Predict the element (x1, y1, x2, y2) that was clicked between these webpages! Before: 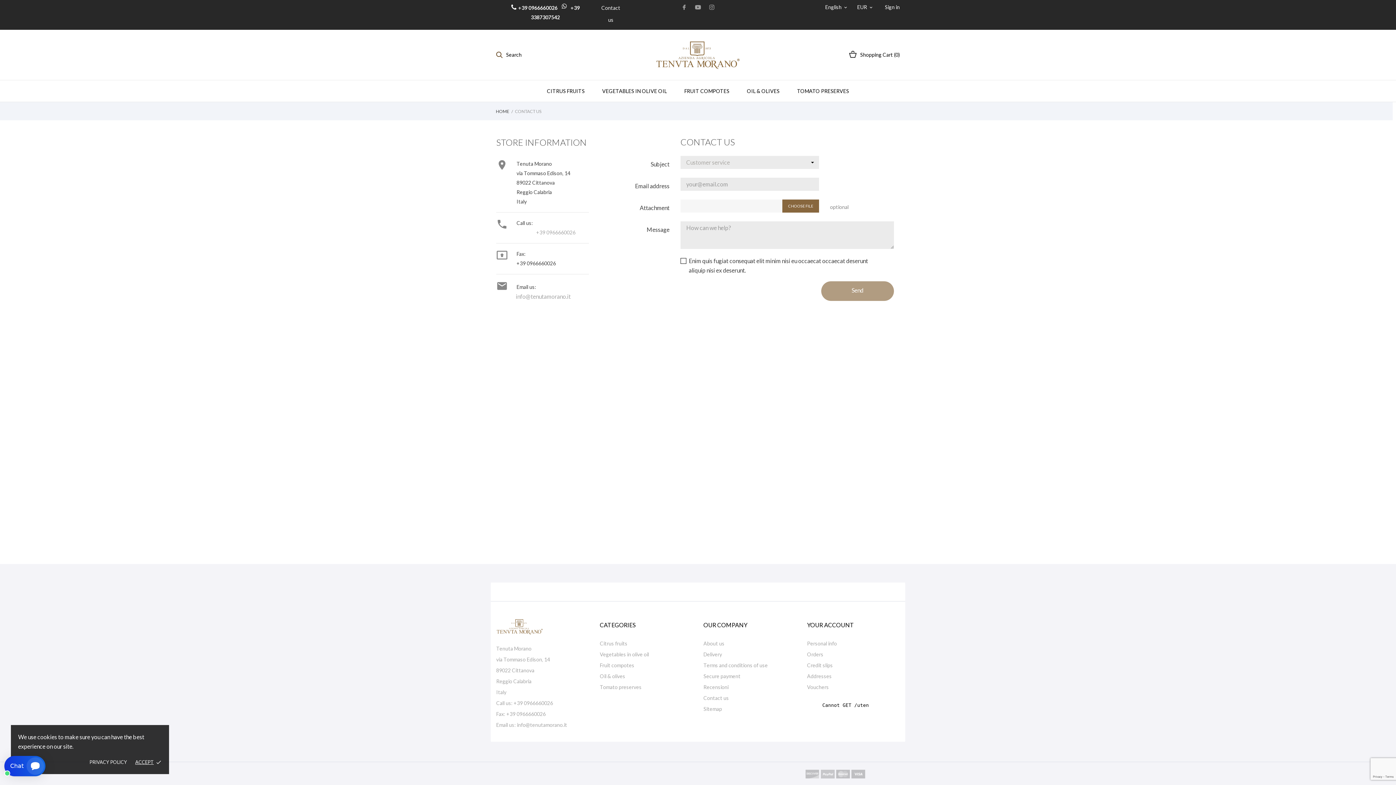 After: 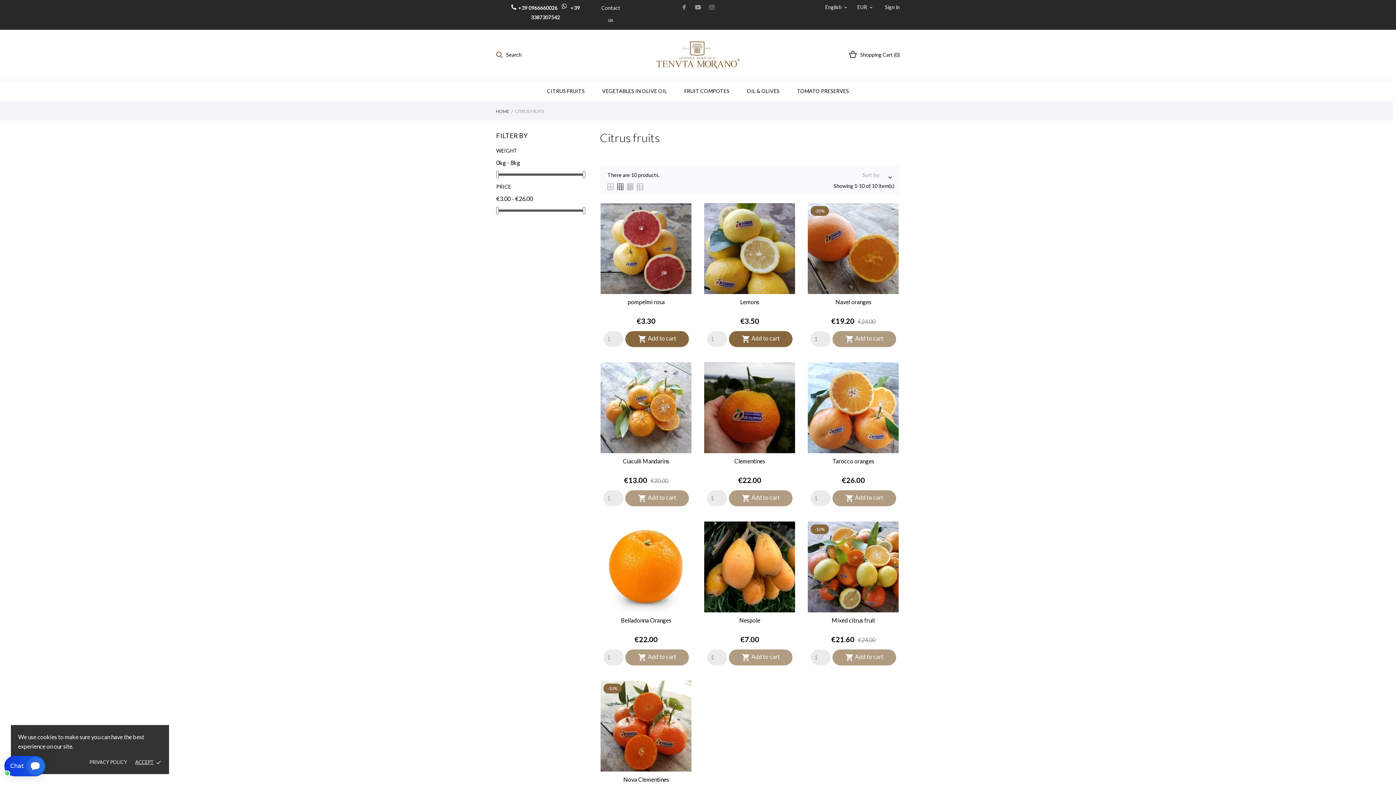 Action: label: CITRUS FRUITS bbox: (538, 80, 593, 101)